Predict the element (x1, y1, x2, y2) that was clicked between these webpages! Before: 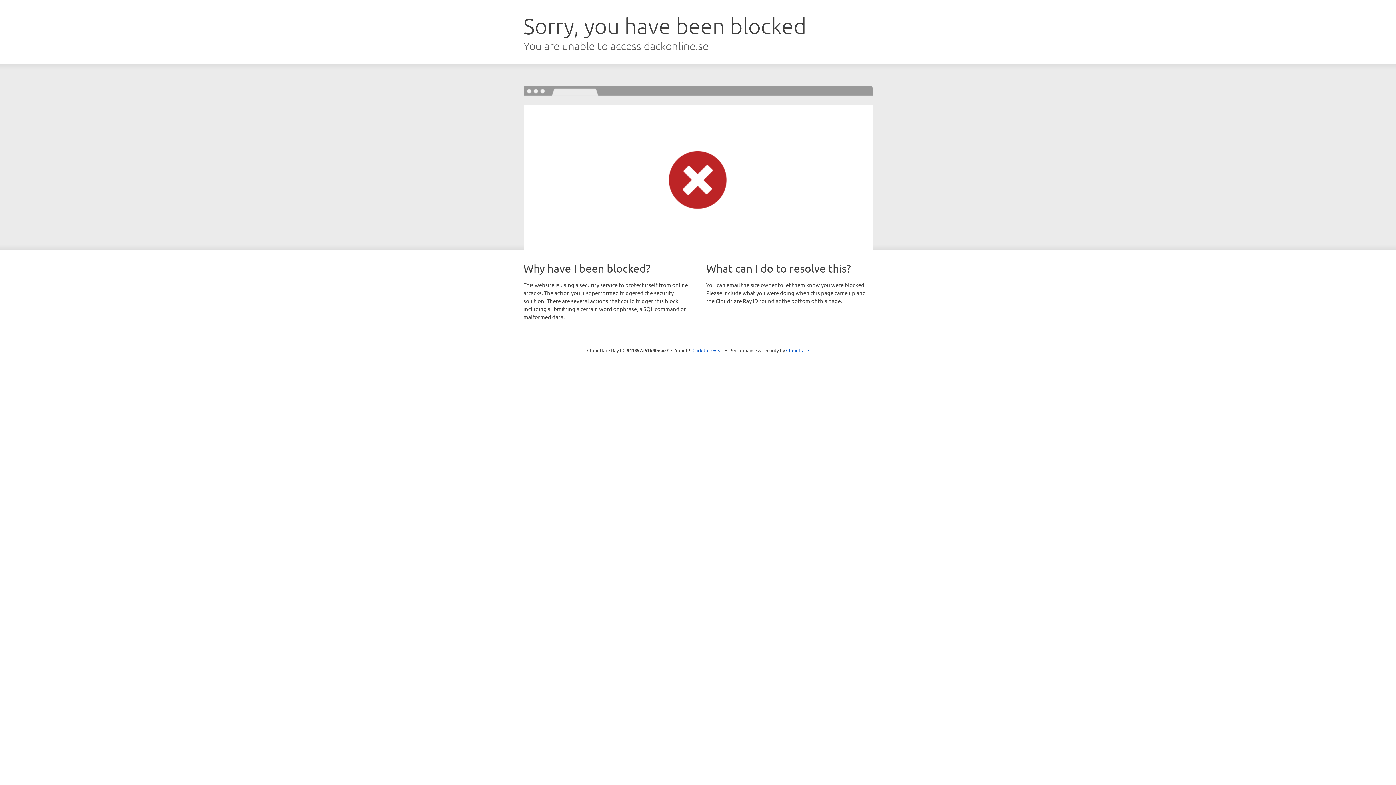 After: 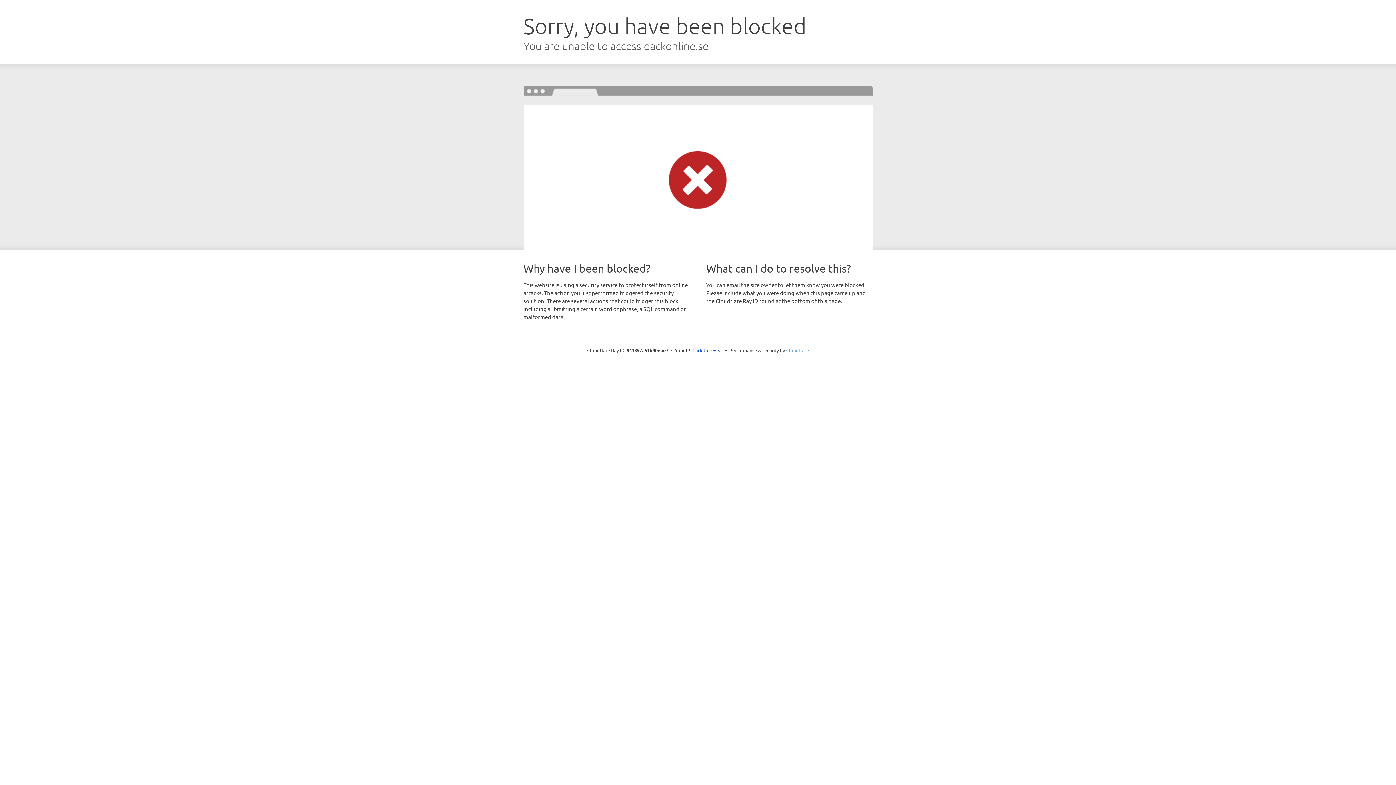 Action: bbox: (786, 347, 809, 353) label: Cloudflare